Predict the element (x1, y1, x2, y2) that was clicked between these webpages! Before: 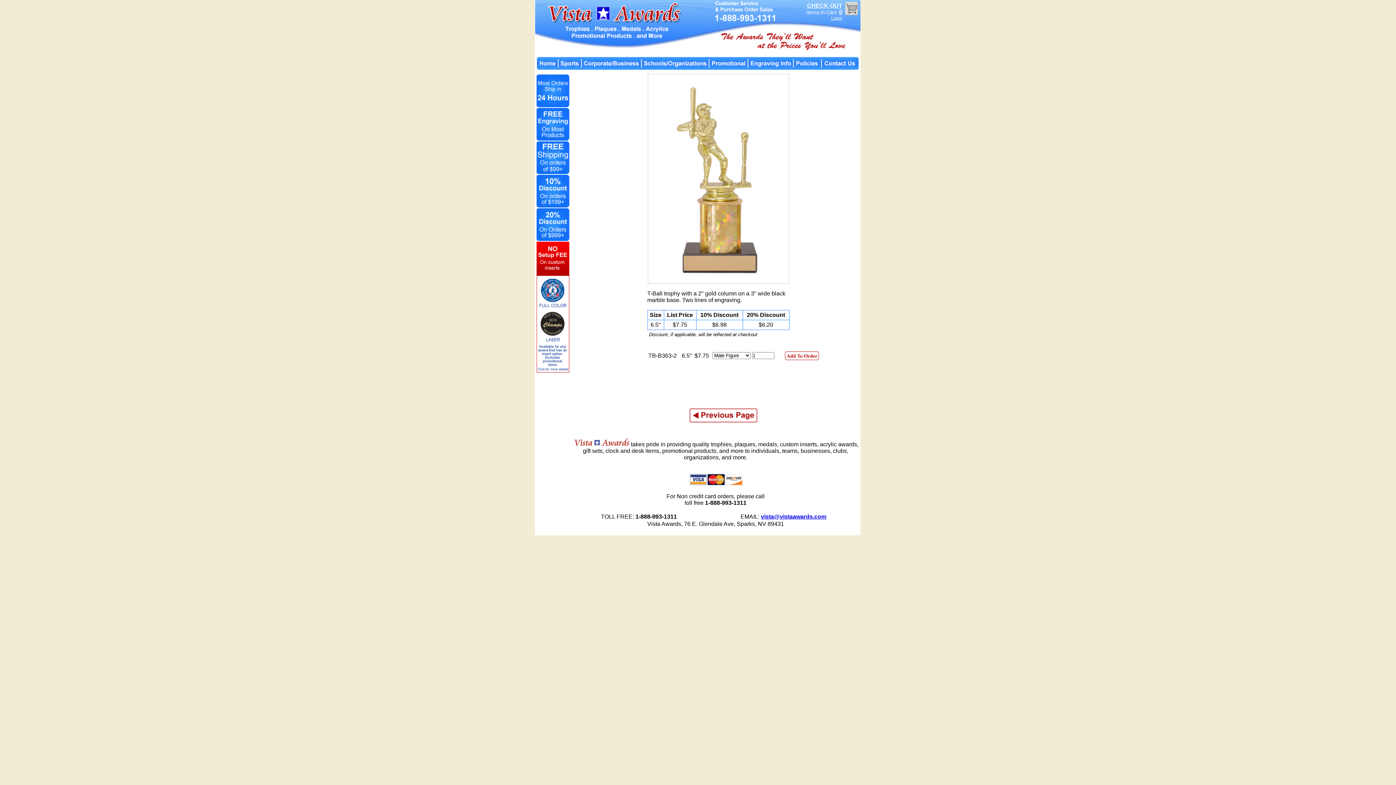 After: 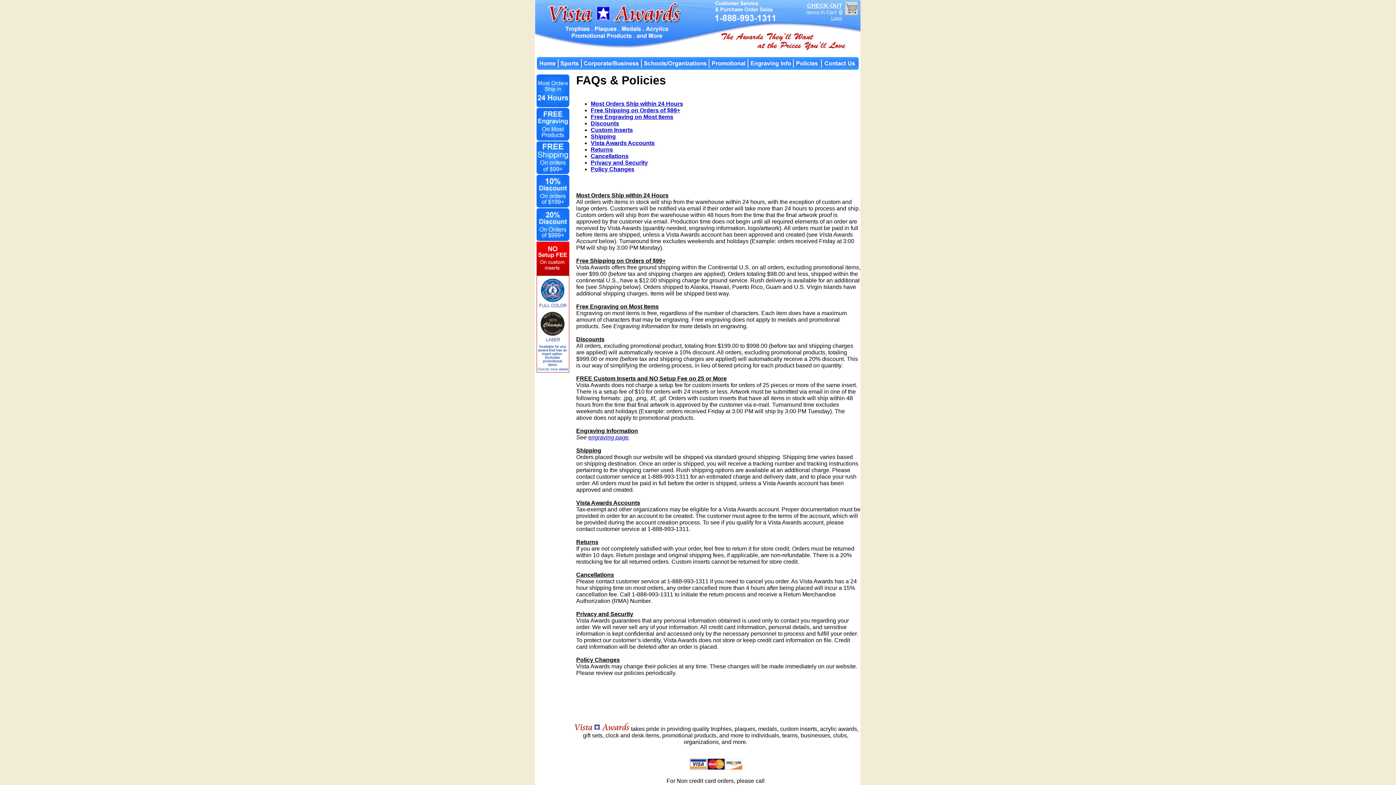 Action: bbox: (794, 65, 822, 71)